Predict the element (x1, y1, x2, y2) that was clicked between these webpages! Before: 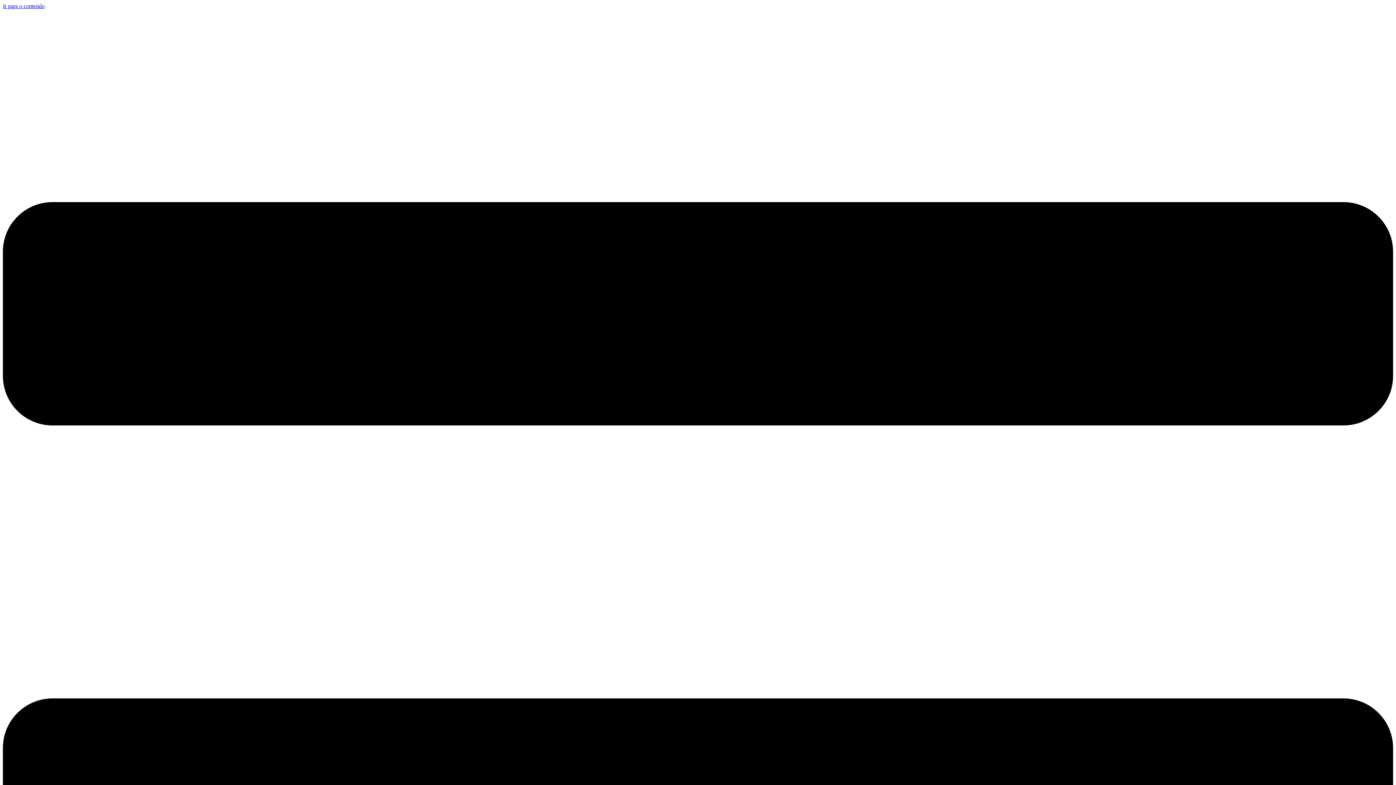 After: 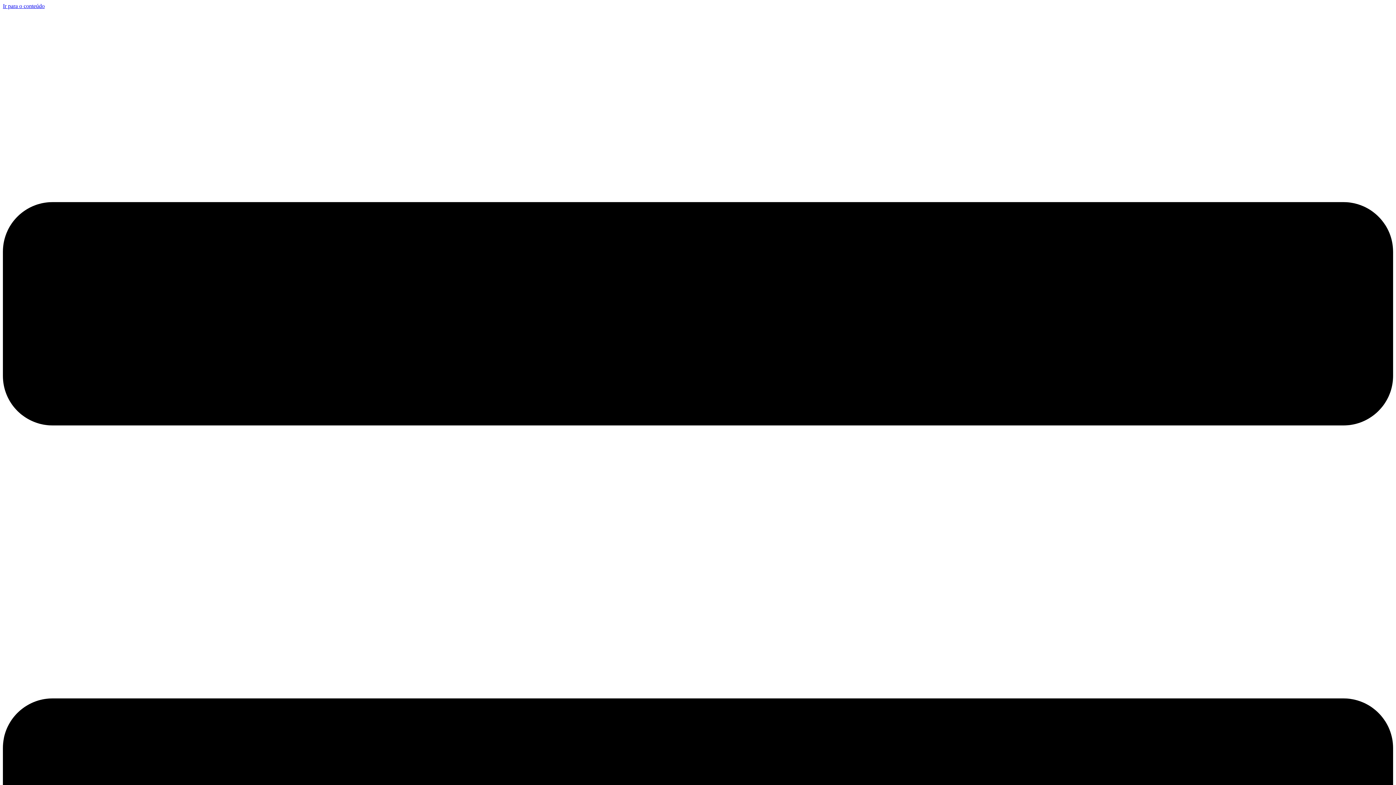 Action: label: Ir para o conteúdo bbox: (2, 2, 44, 9)